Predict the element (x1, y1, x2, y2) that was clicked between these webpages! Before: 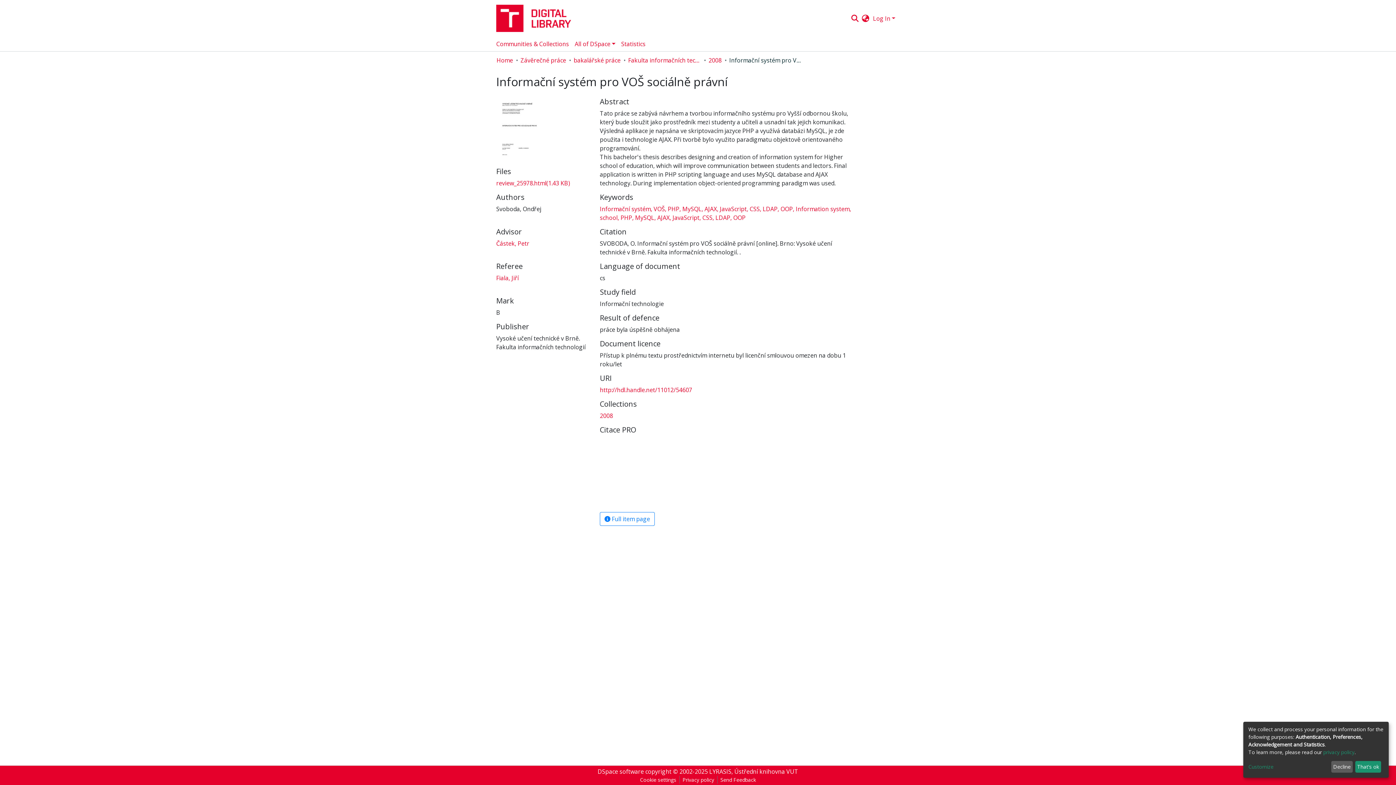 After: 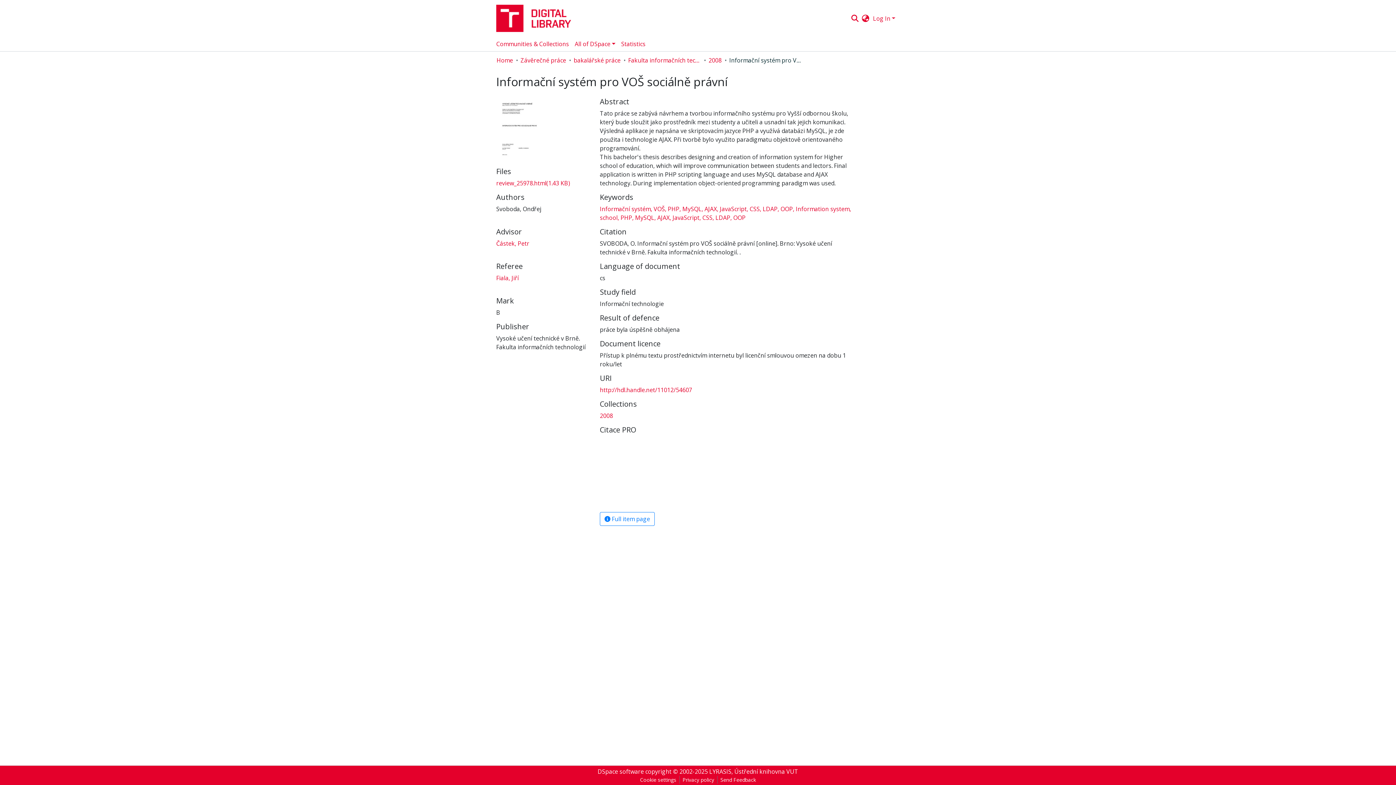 Action: bbox: (1331, 761, 1353, 773) label: Decline